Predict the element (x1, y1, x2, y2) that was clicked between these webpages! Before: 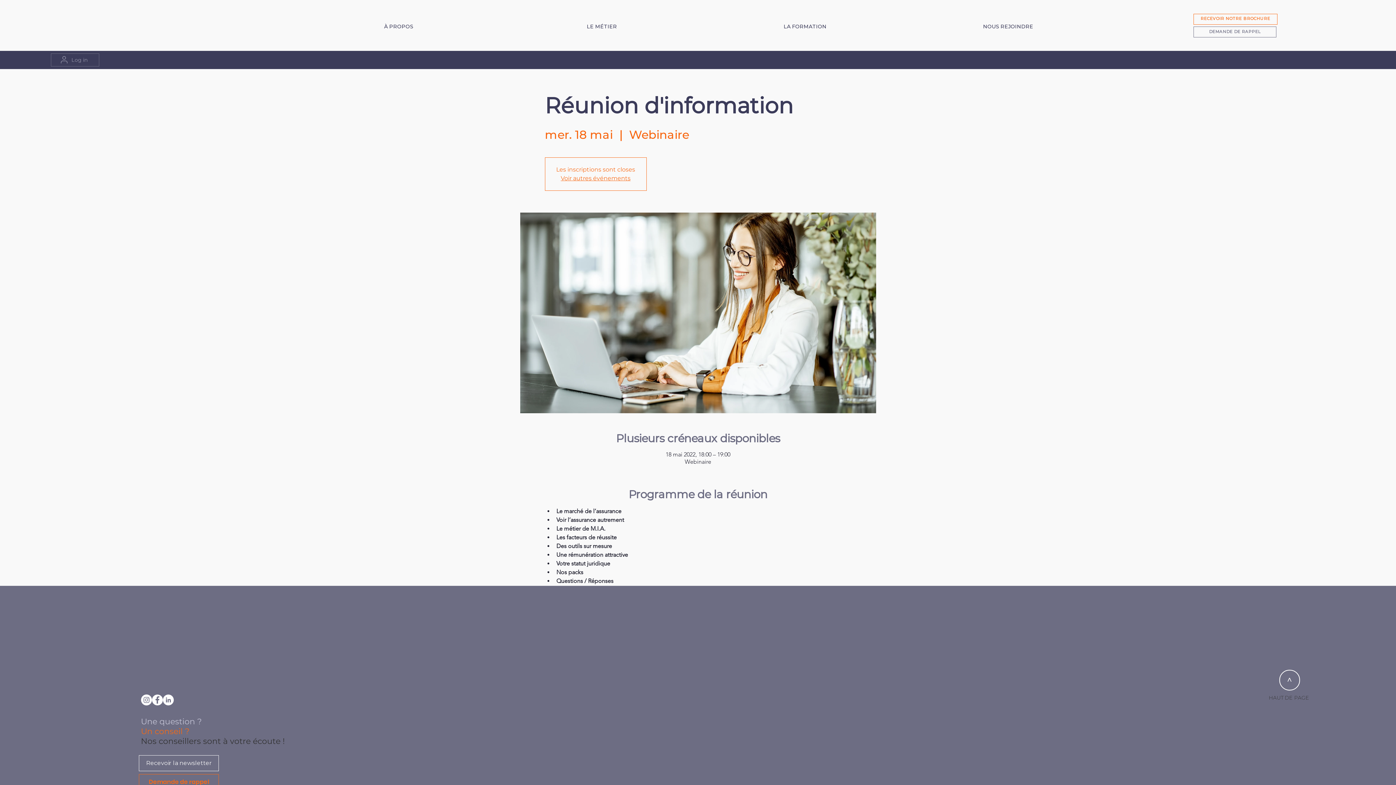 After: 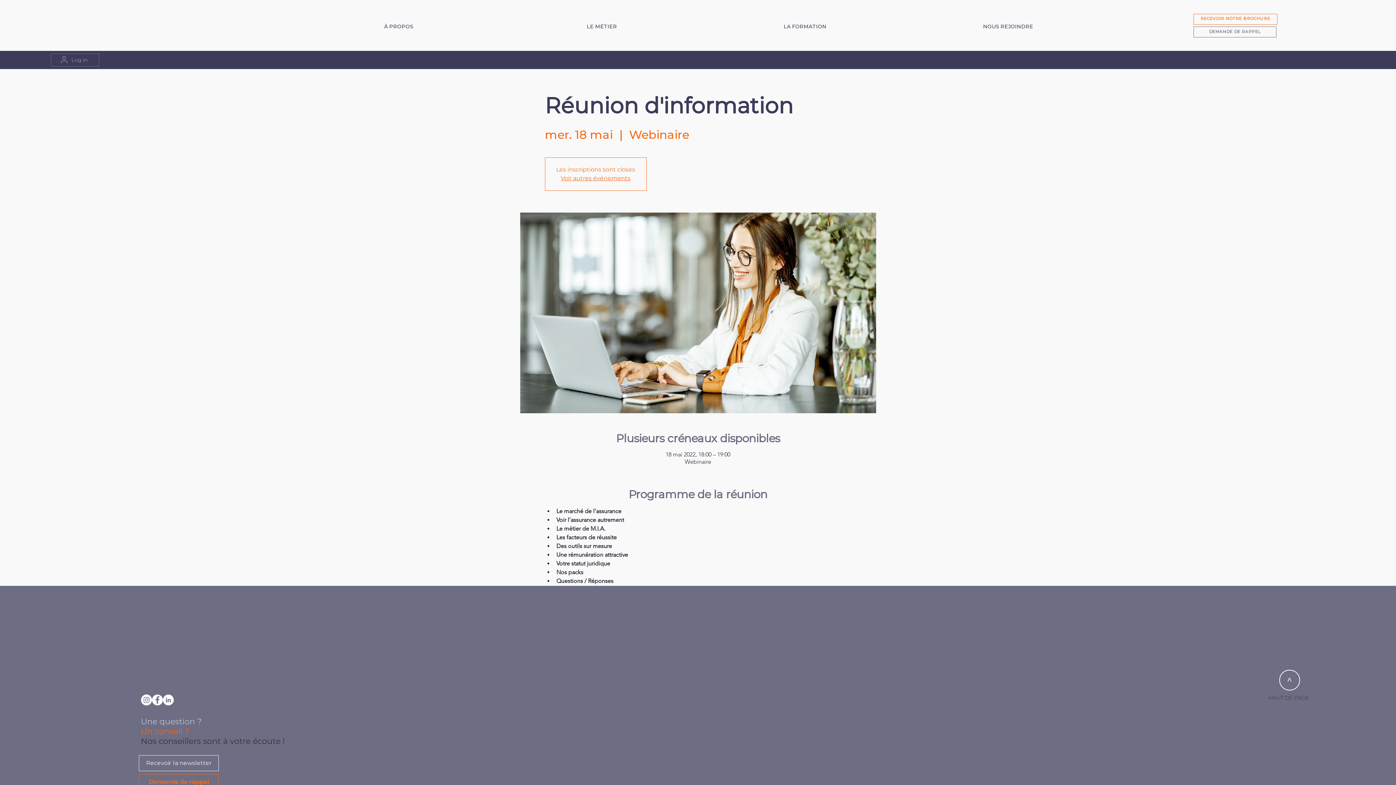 Action: bbox: (151, 694, 162, 705)